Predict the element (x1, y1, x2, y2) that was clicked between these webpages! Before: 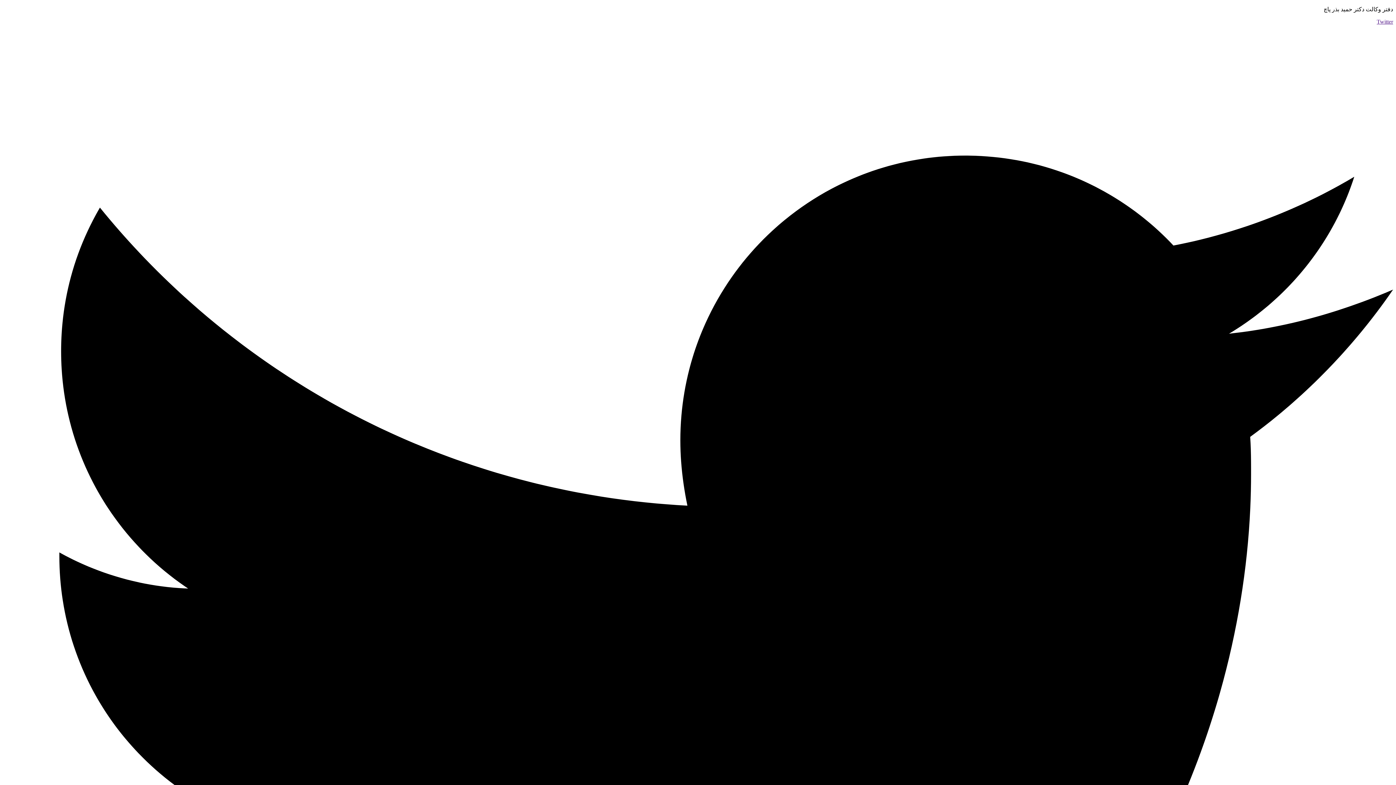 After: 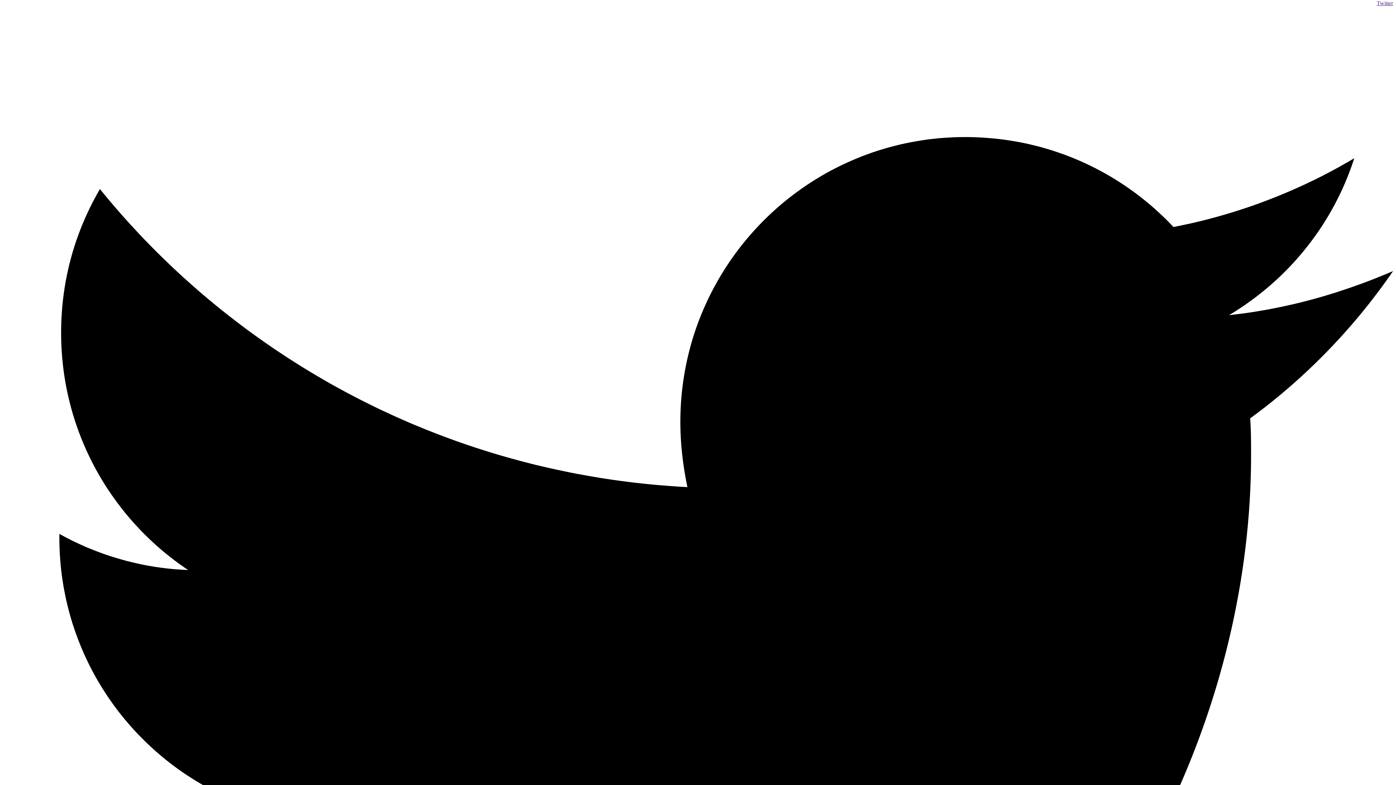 Action: label: Twitter   bbox: (2, 18, 1393, 1416)